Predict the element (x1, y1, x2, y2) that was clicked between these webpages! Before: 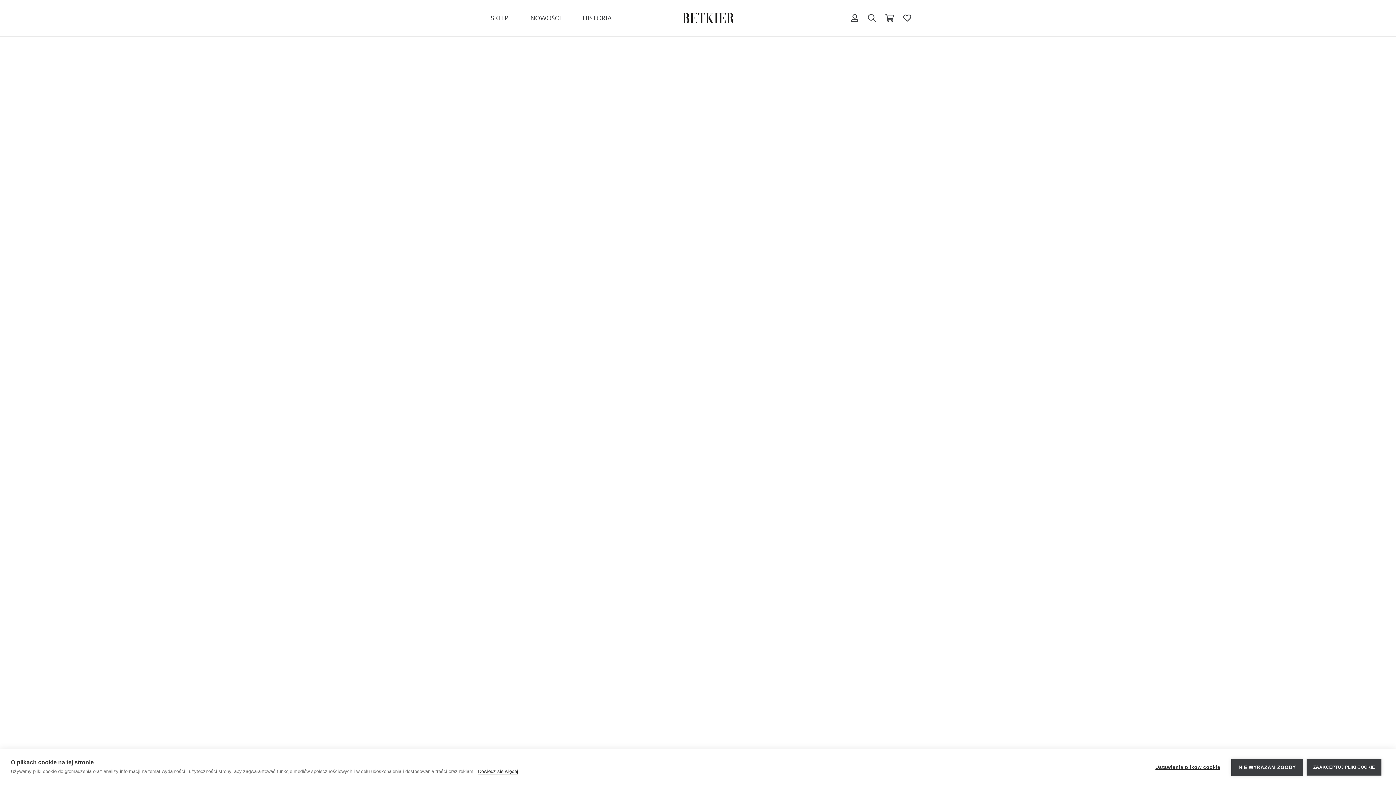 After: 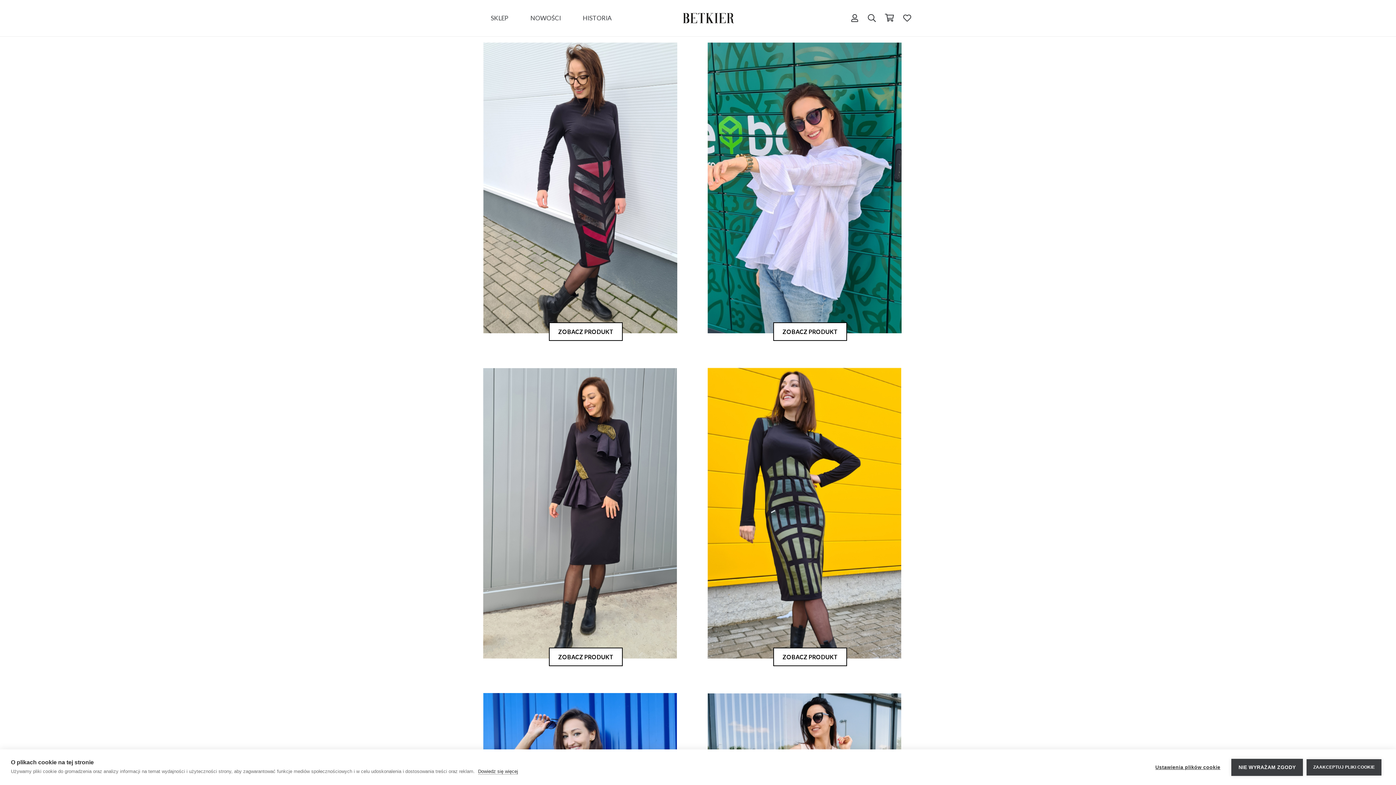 Action: label: NOWOŚCI bbox: (519, 0, 572, 36)